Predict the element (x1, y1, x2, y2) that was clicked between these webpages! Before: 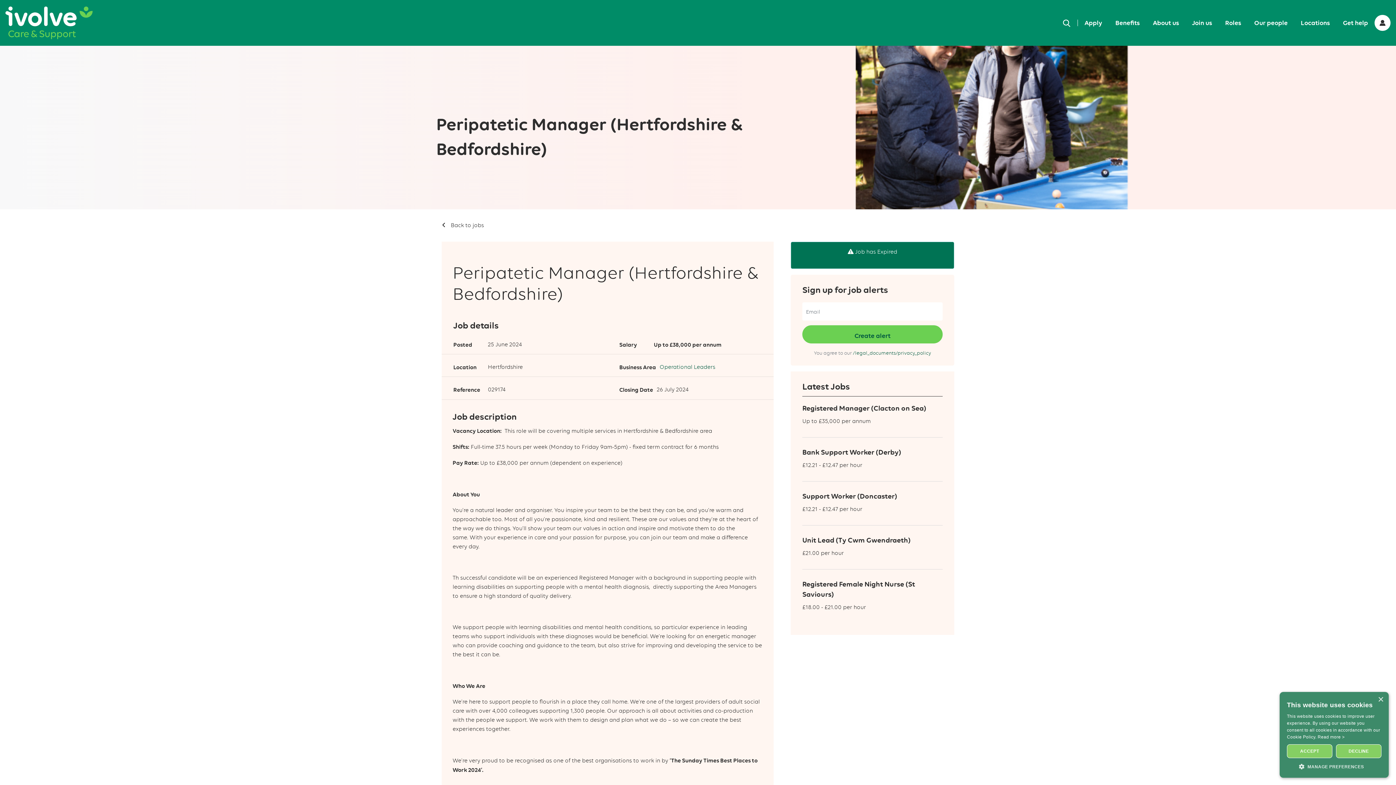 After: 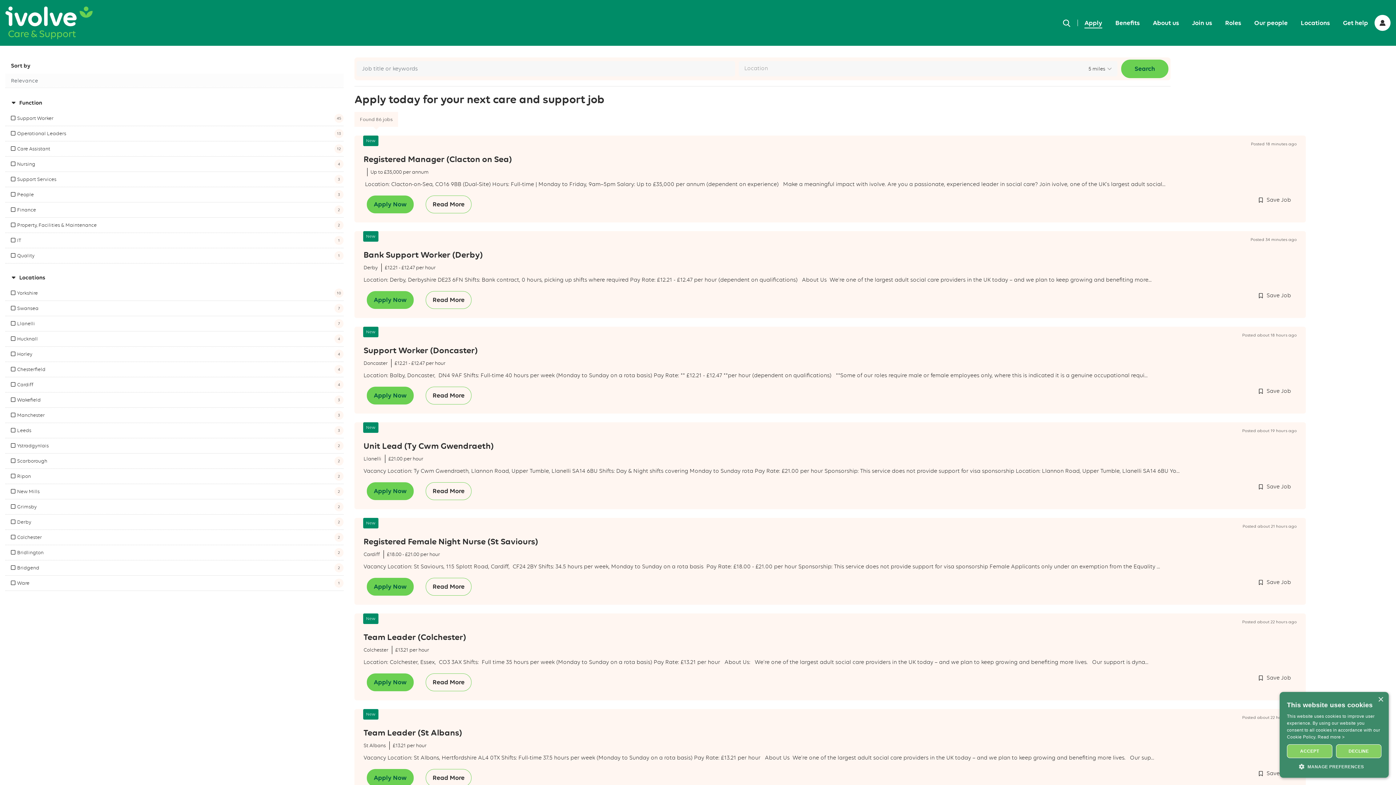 Action: bbox: (442, 221, 954, 230) label:  Back to jobs